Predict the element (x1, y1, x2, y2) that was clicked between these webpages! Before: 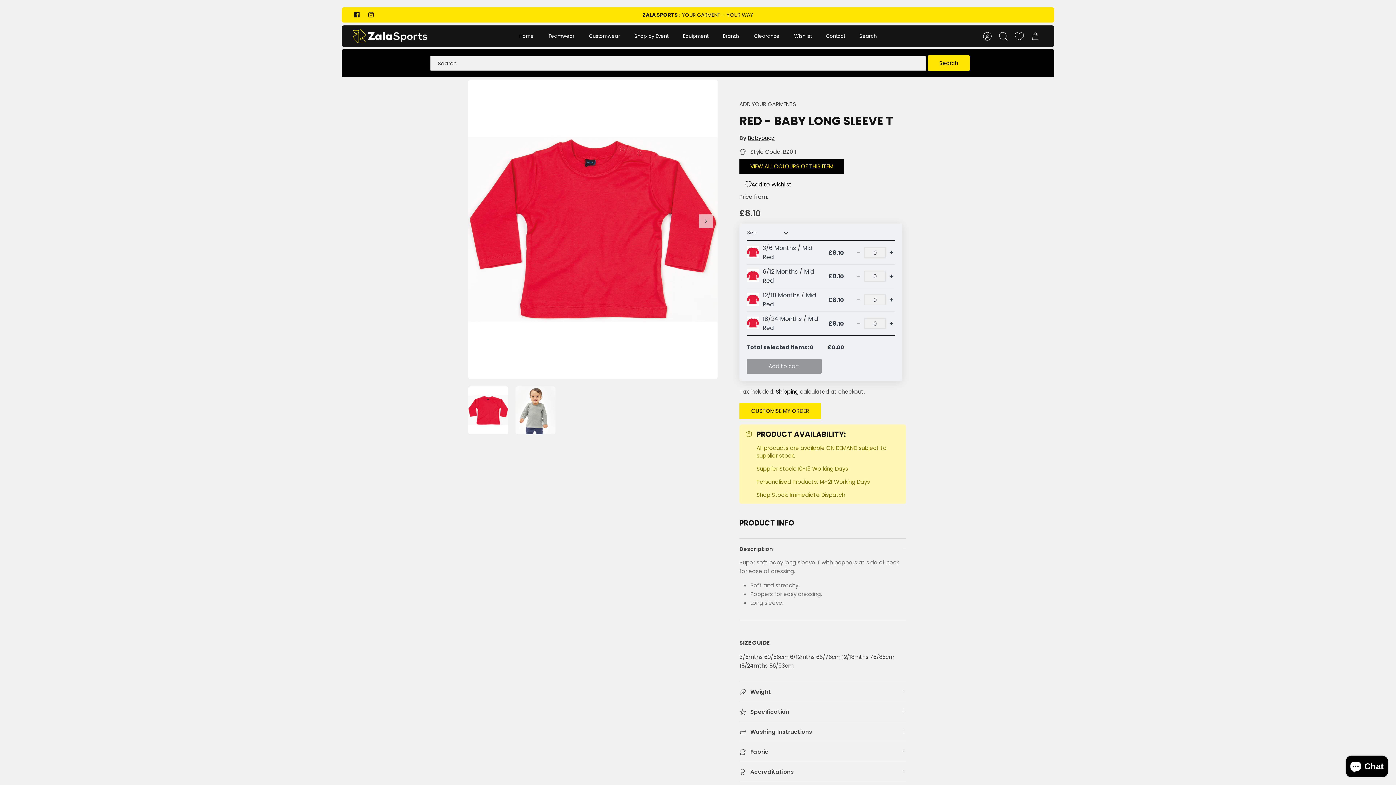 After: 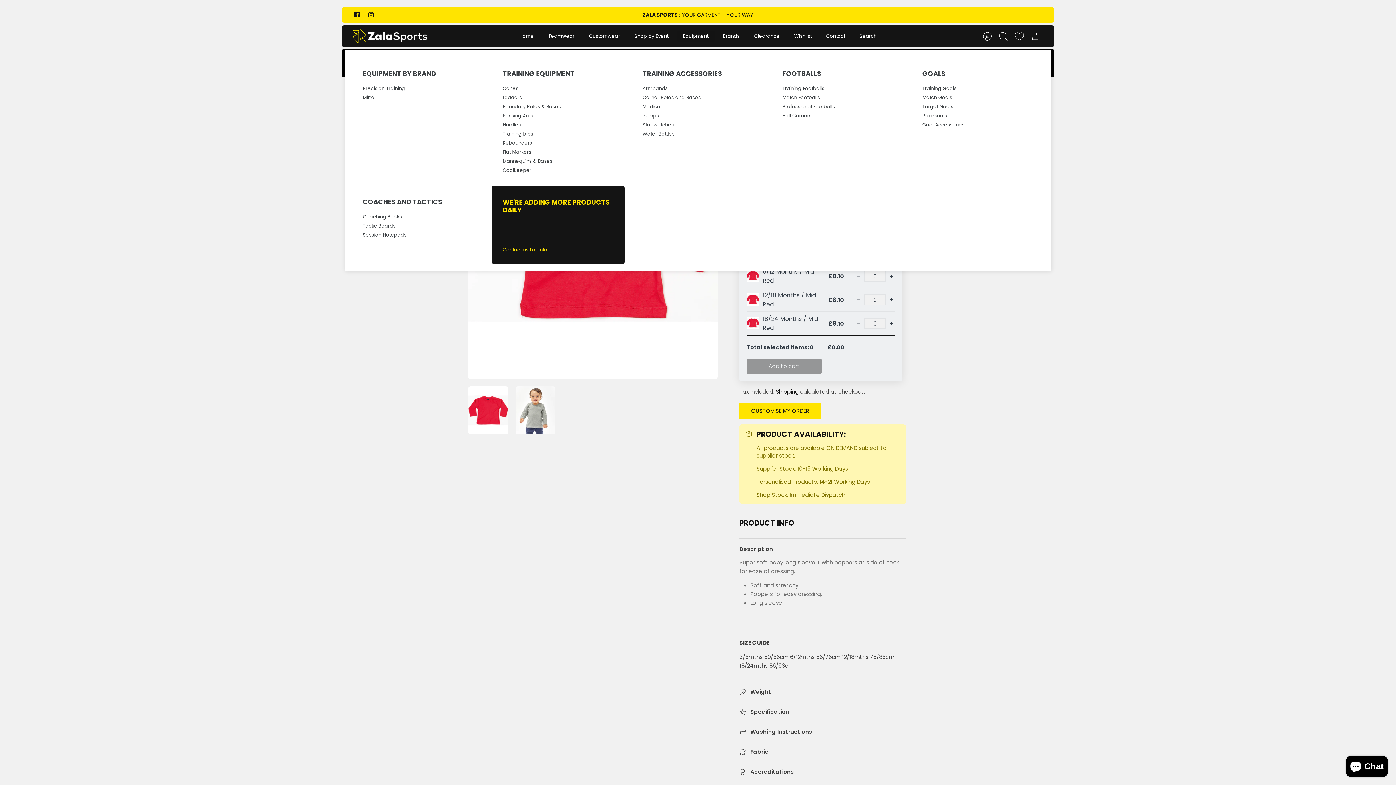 Action: label: Equipment bbox: (676, 30, 715, 41)